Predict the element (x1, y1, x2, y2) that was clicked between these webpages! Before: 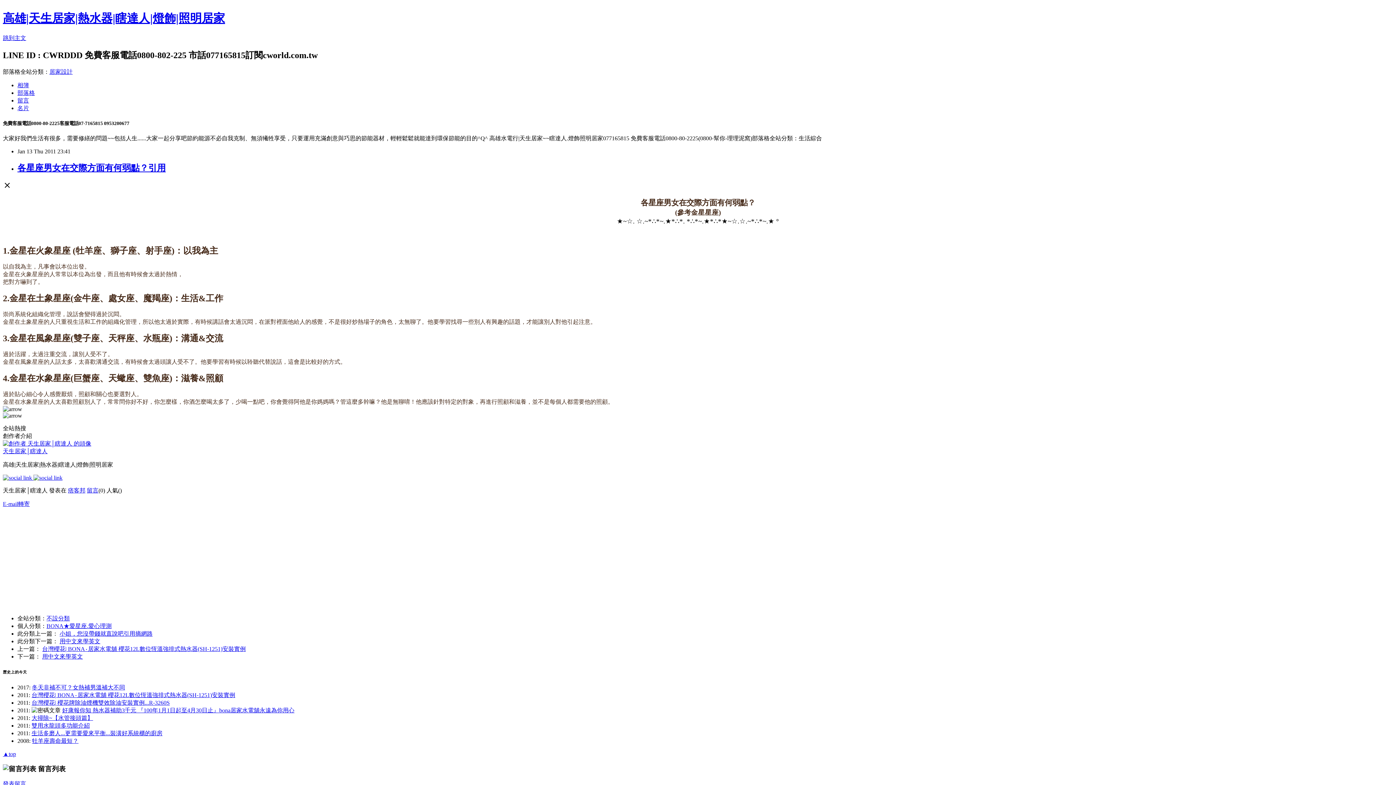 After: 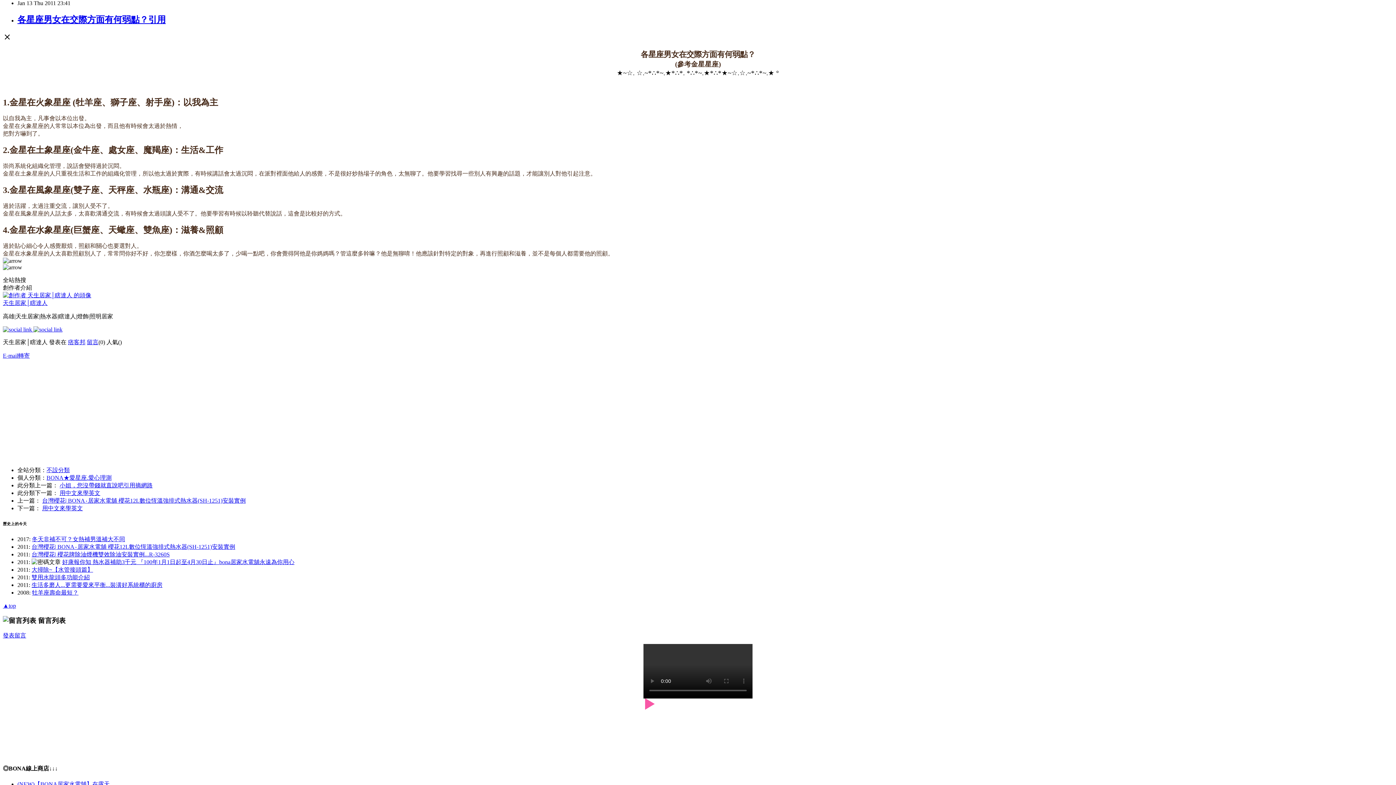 Action: label: 跳到主文 bbox: (2, 34, 26, 41)